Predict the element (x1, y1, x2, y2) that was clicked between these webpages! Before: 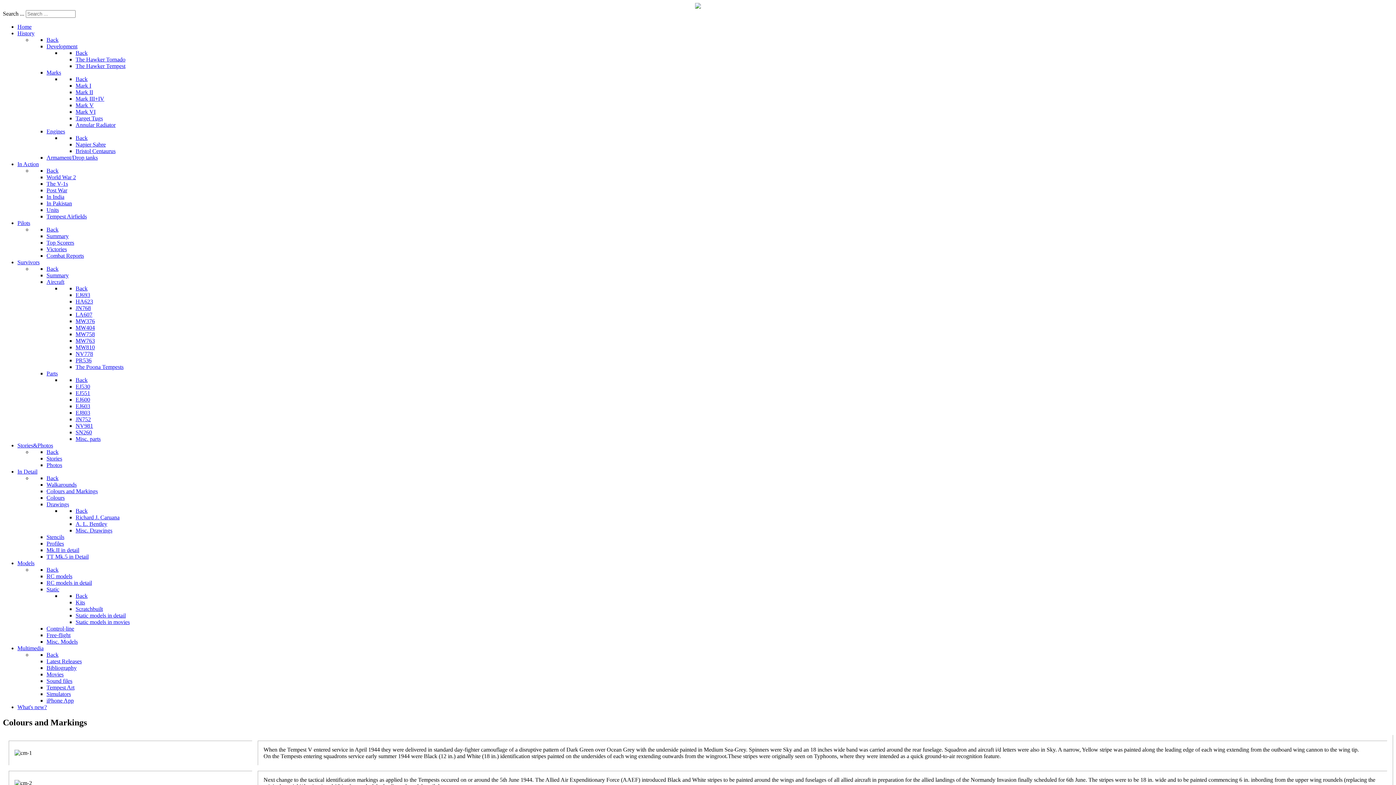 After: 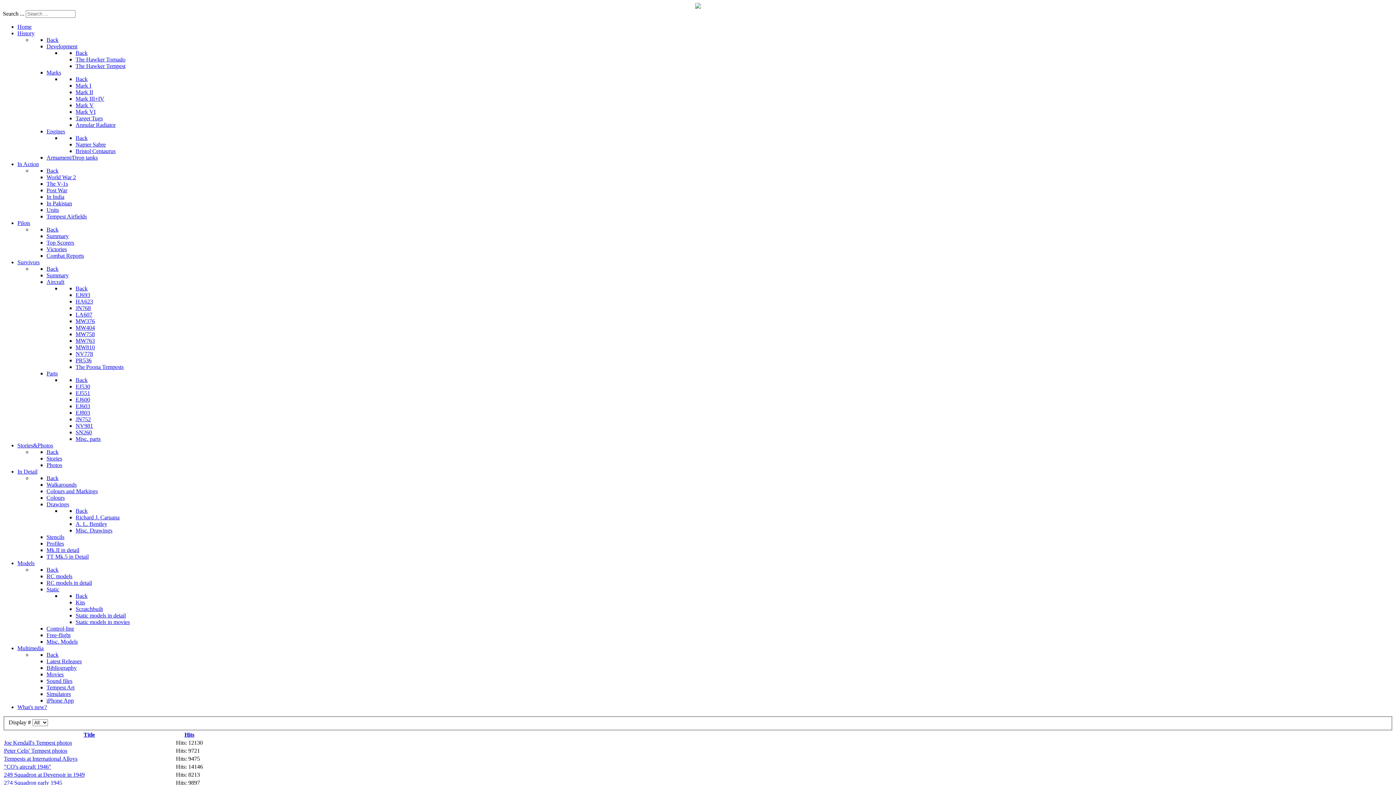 Action: bbox: (46, 462, 62, 468) label: Photos